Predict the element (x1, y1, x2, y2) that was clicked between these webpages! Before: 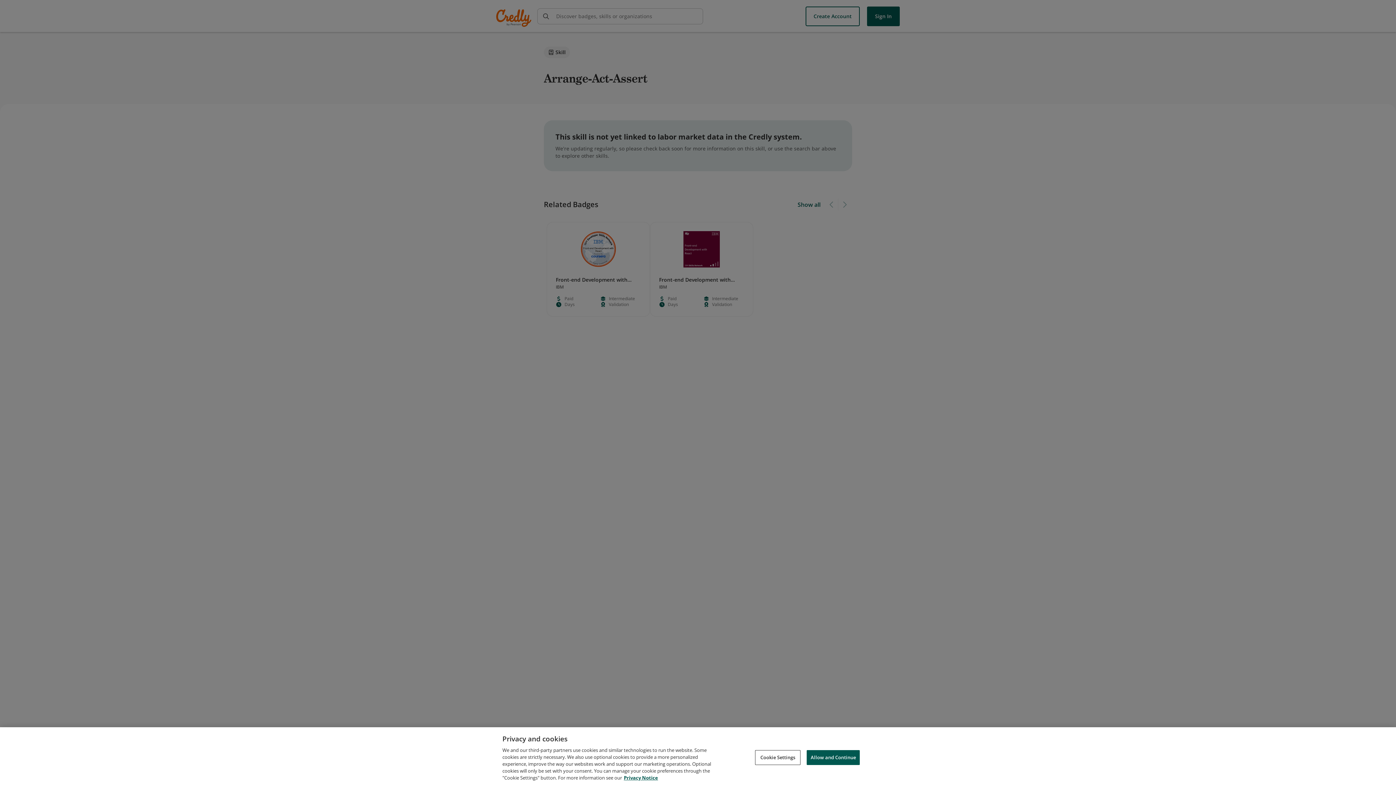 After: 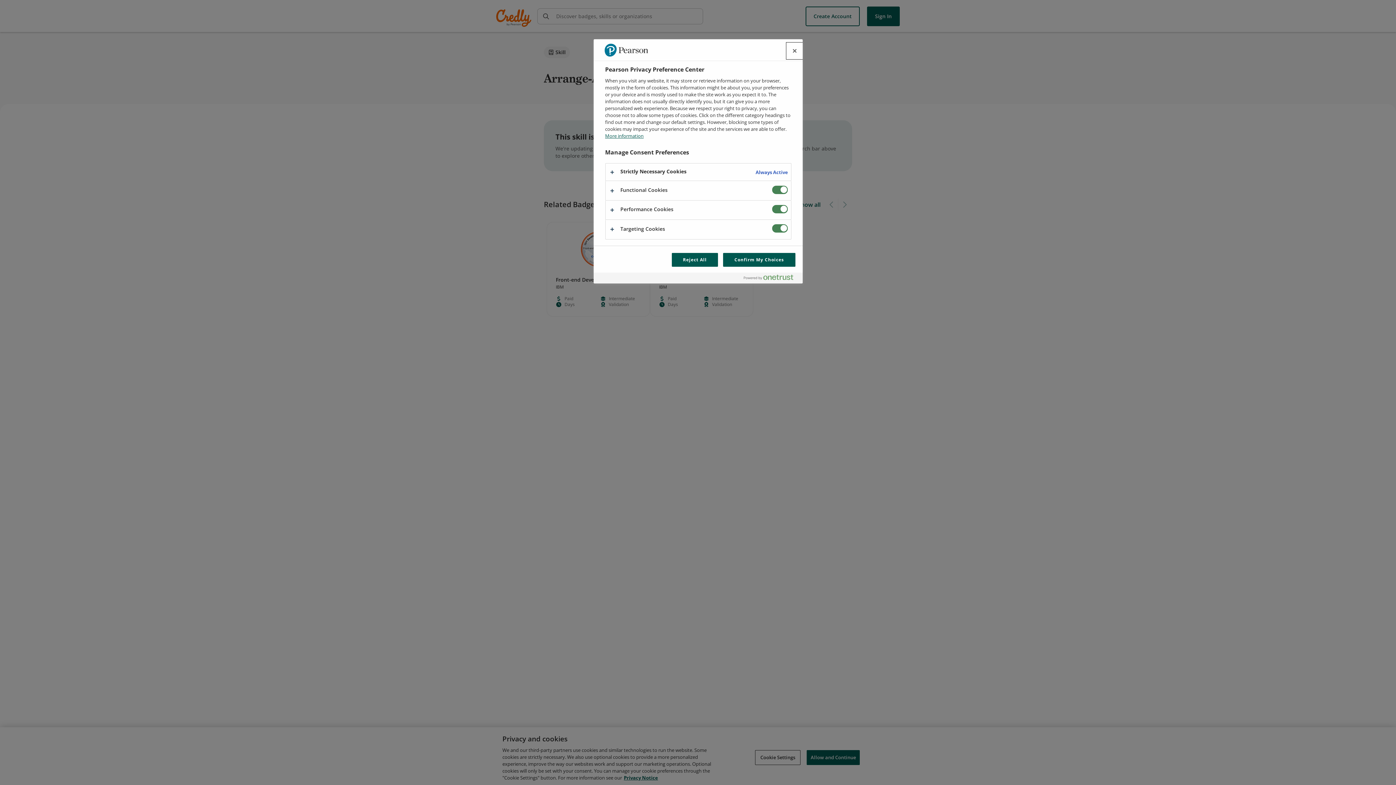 Action: label: Cookie Settings bbox: (755, 750, 800, 765)